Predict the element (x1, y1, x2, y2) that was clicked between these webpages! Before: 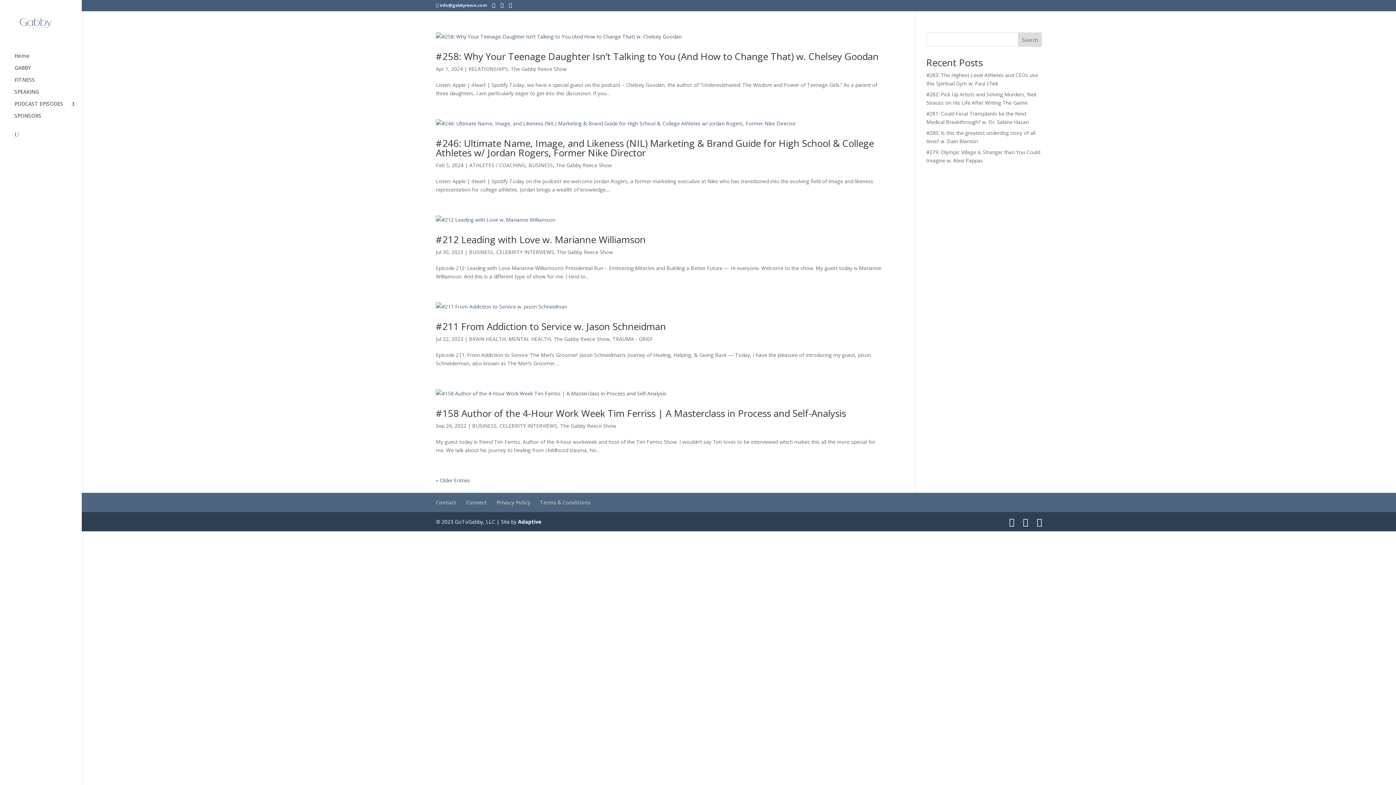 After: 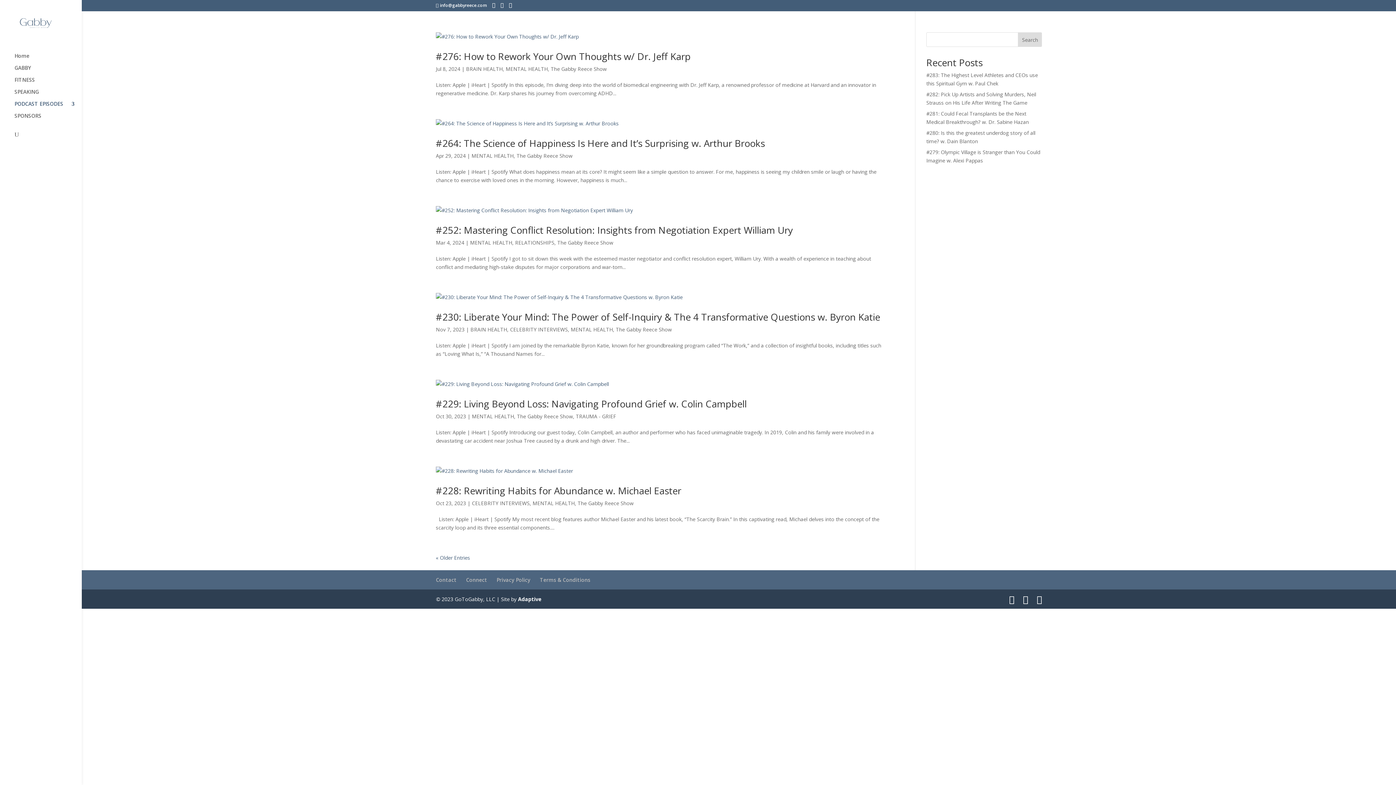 Action: label: MENTAL HEALTH bbox: (508, 335, 550, 342)